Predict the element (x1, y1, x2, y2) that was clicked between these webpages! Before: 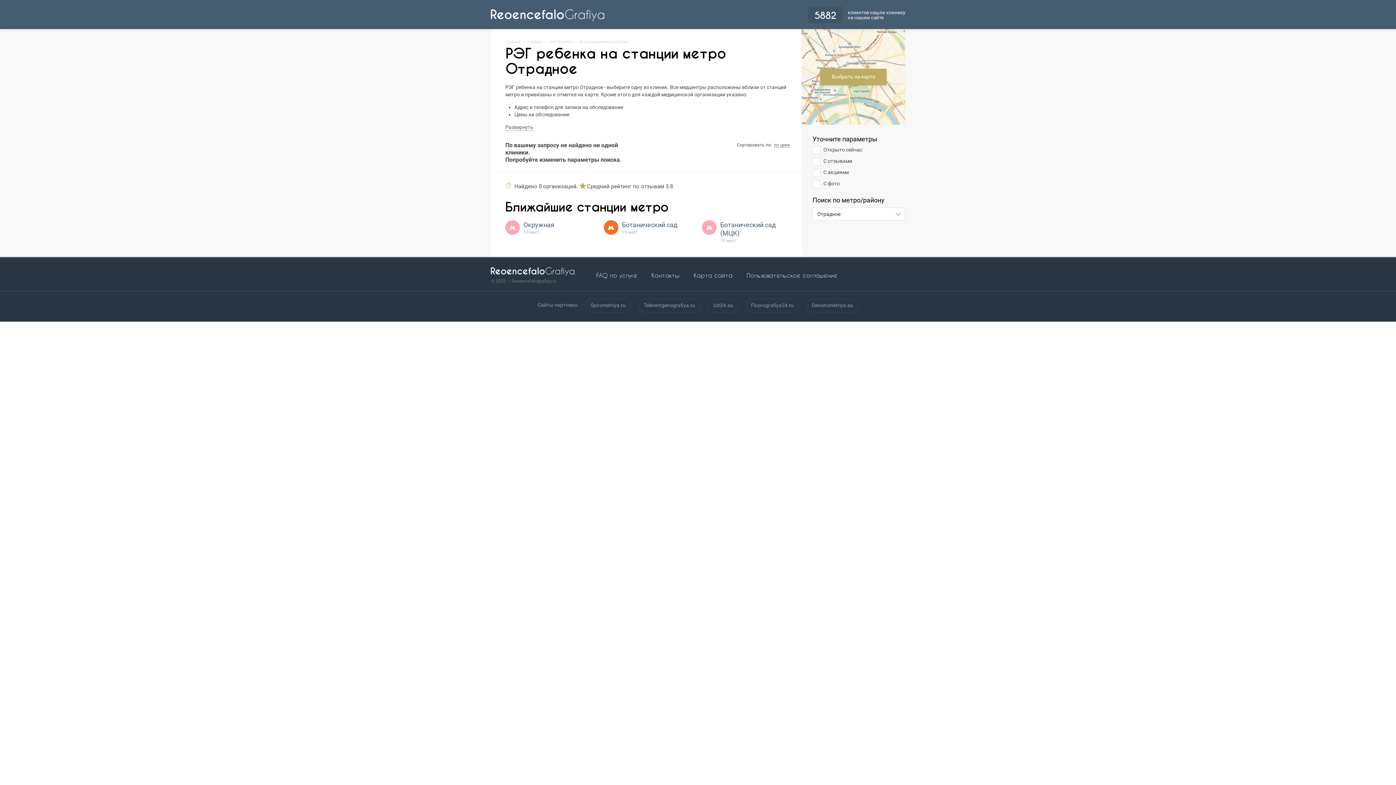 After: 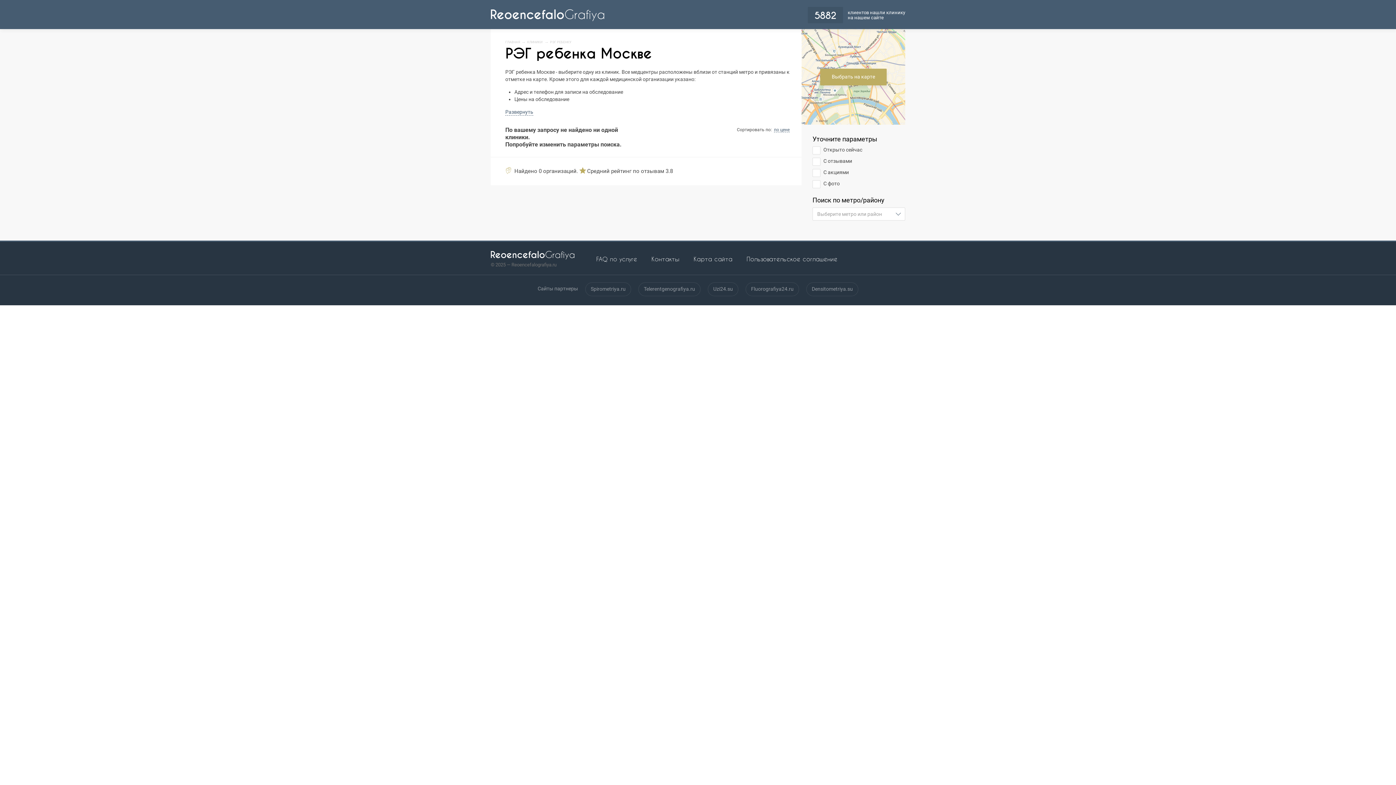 Action: label: РЭГ РЕБЕНКУ bbox: (550, 40, 571, 44)